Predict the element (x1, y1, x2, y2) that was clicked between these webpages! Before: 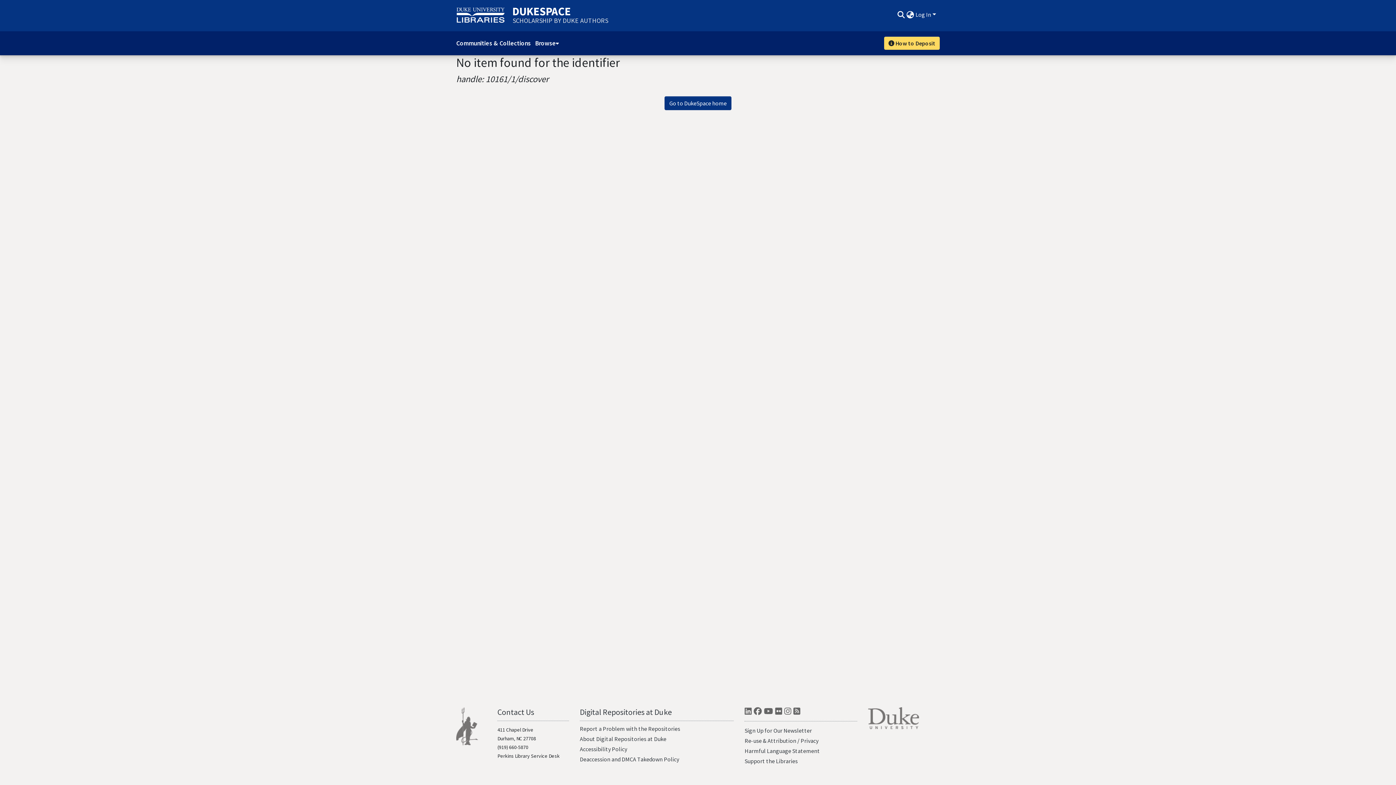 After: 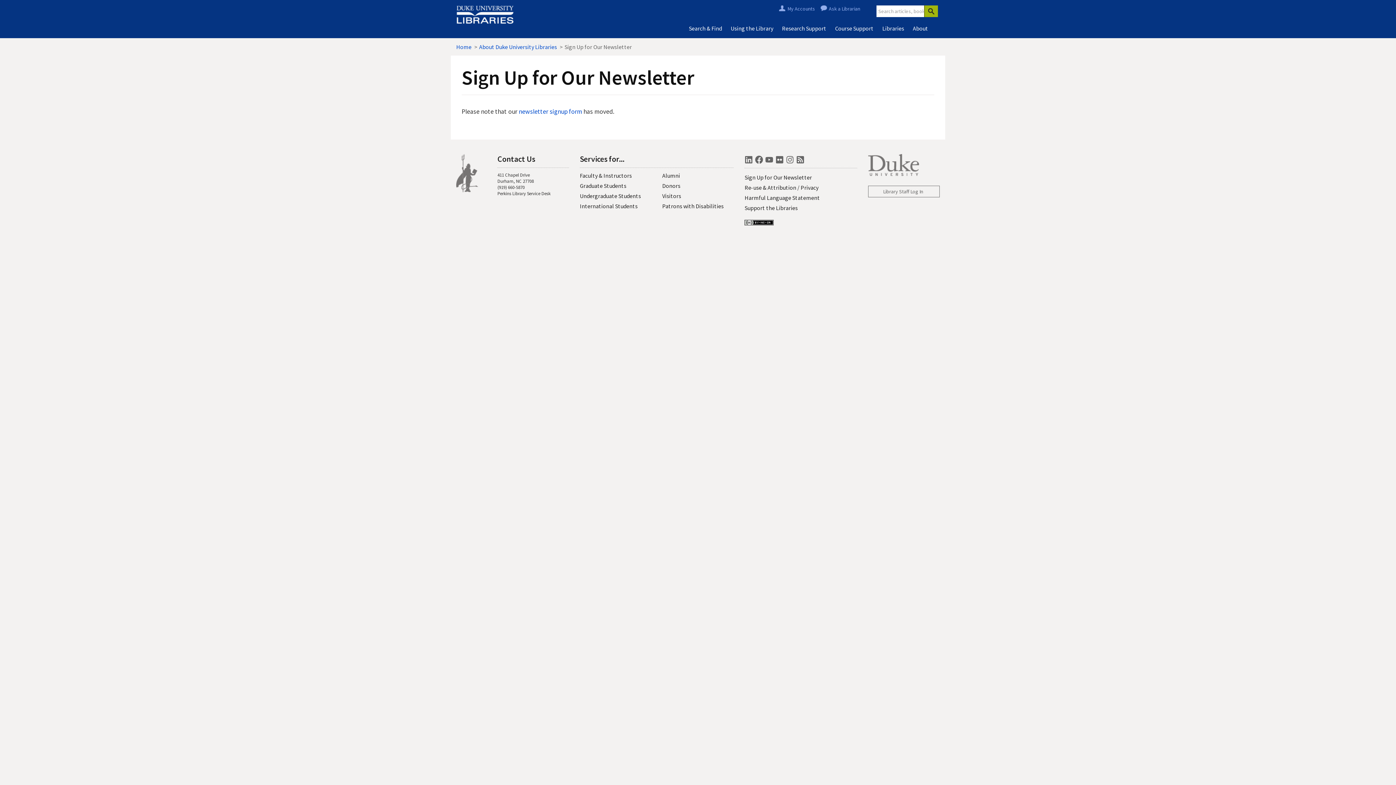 Action: label: Sign Up for Our Newsletter bbox: (744, 727, 812, 734)